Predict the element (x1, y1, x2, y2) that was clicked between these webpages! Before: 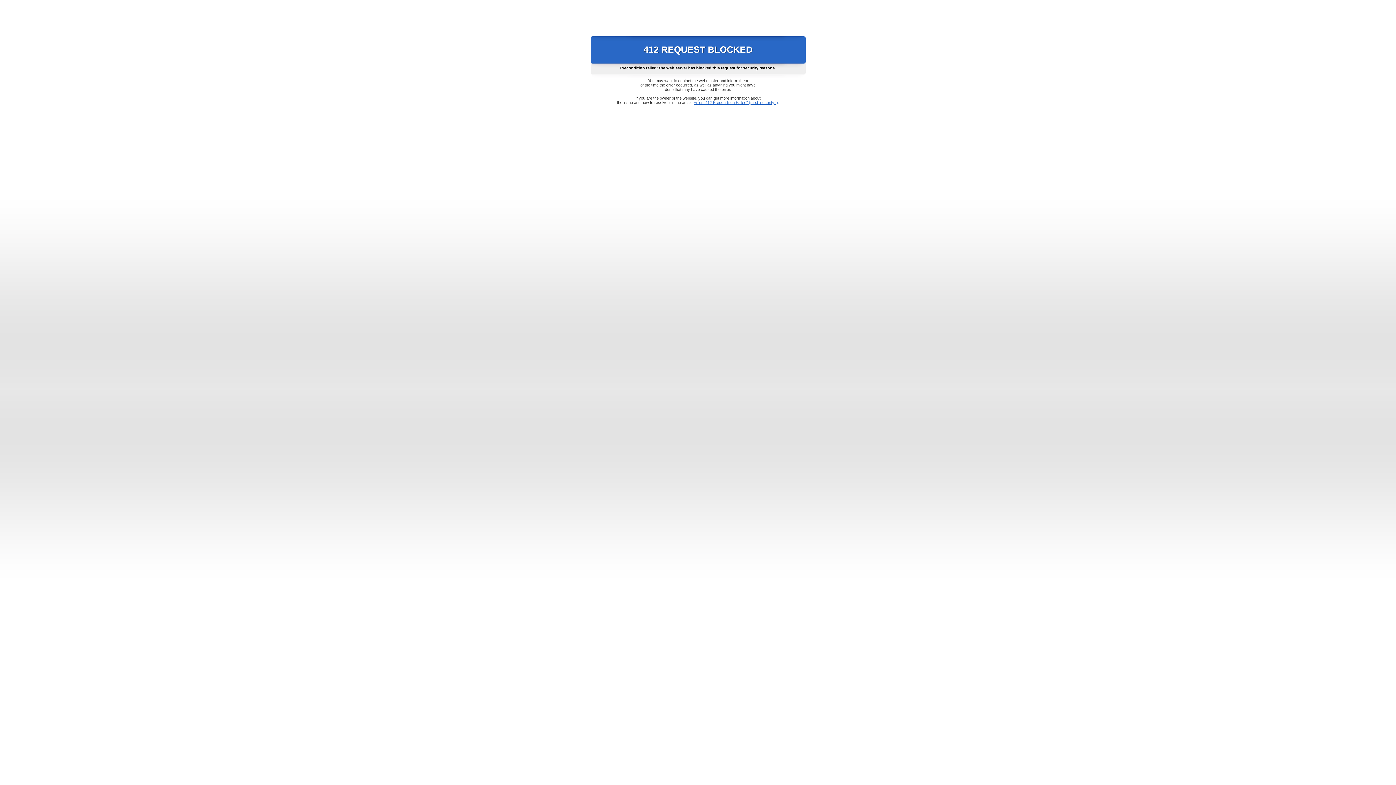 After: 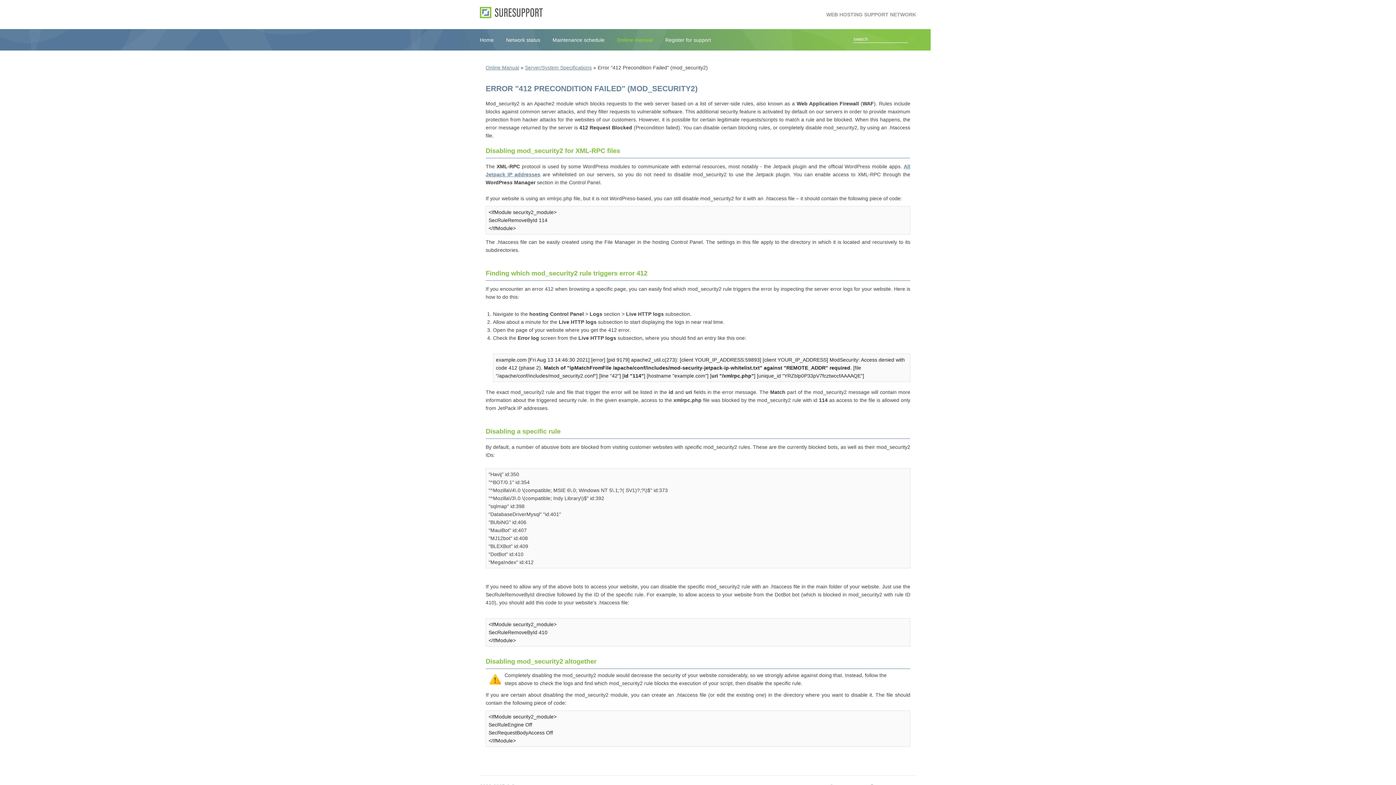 Action: bbox: (693, 100, 778, 104) label: Error "412 Precondition Failed" (mod_security2)